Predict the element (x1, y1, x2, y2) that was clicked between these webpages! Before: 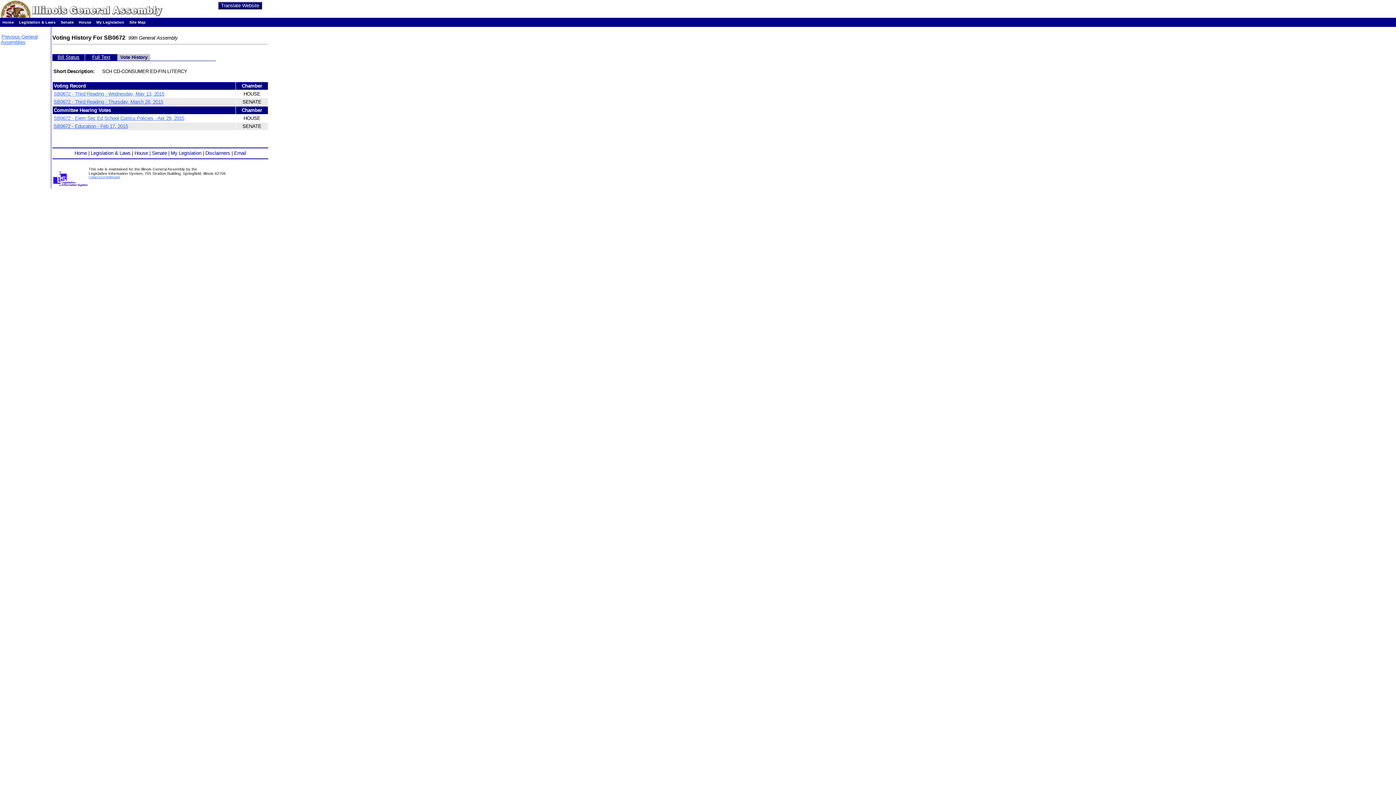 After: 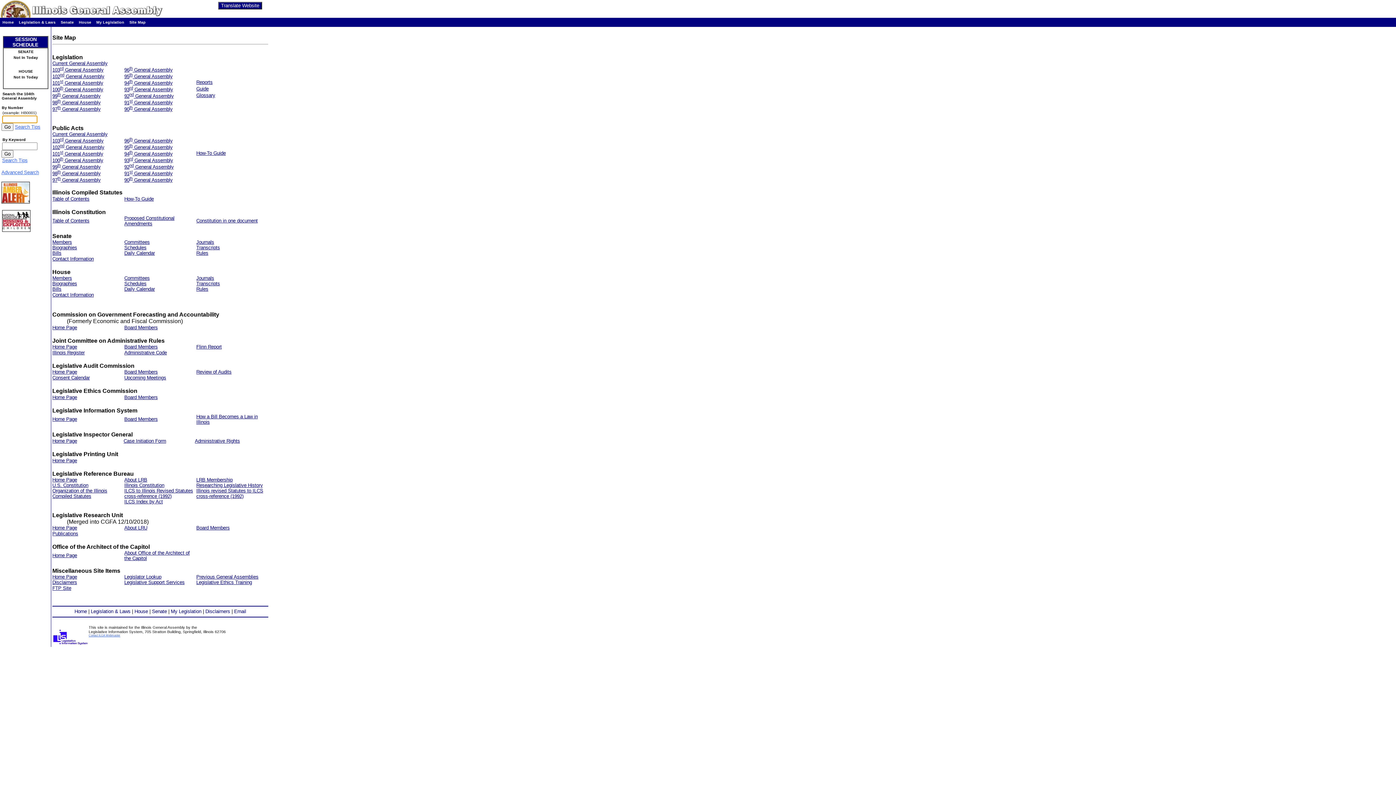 Action: label: Site Map bbox: (129, 20, 145, 24)